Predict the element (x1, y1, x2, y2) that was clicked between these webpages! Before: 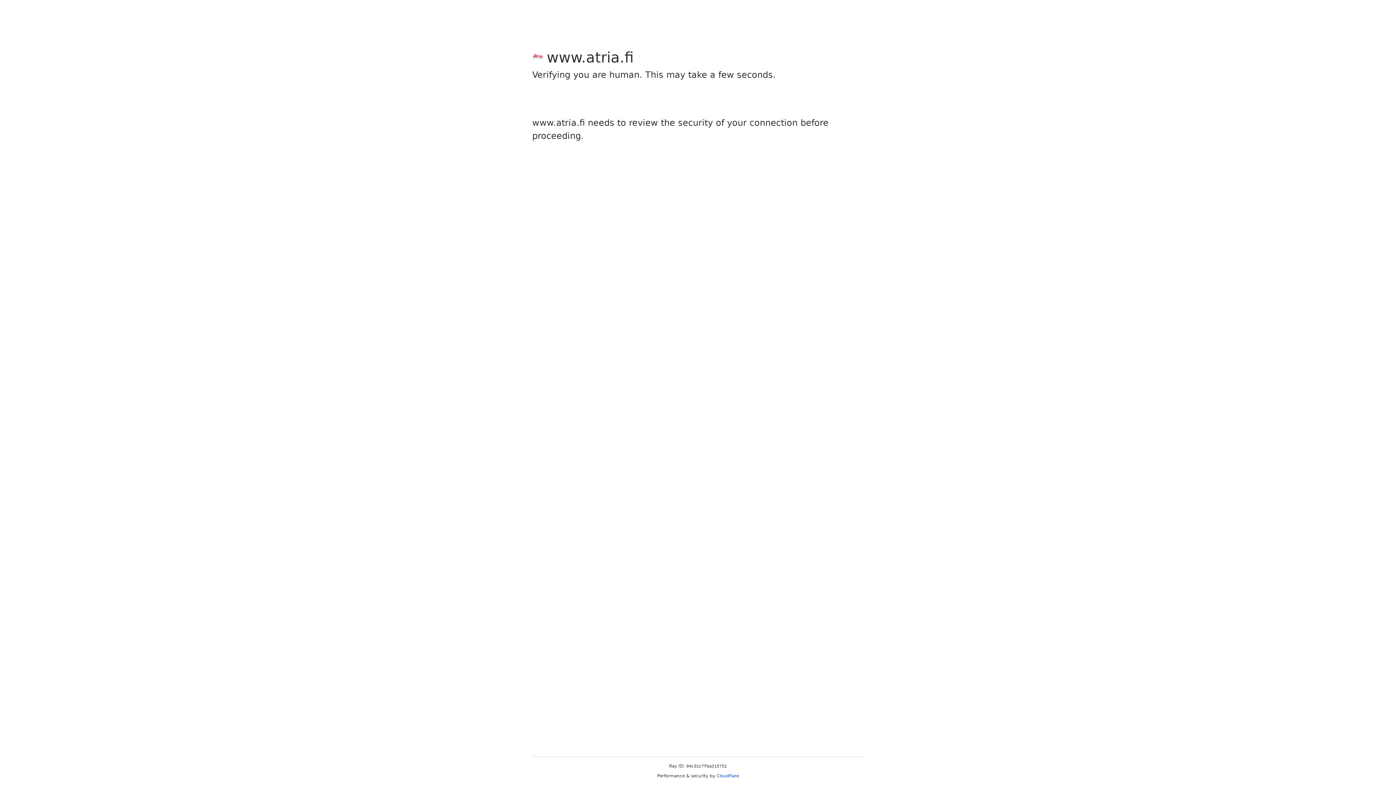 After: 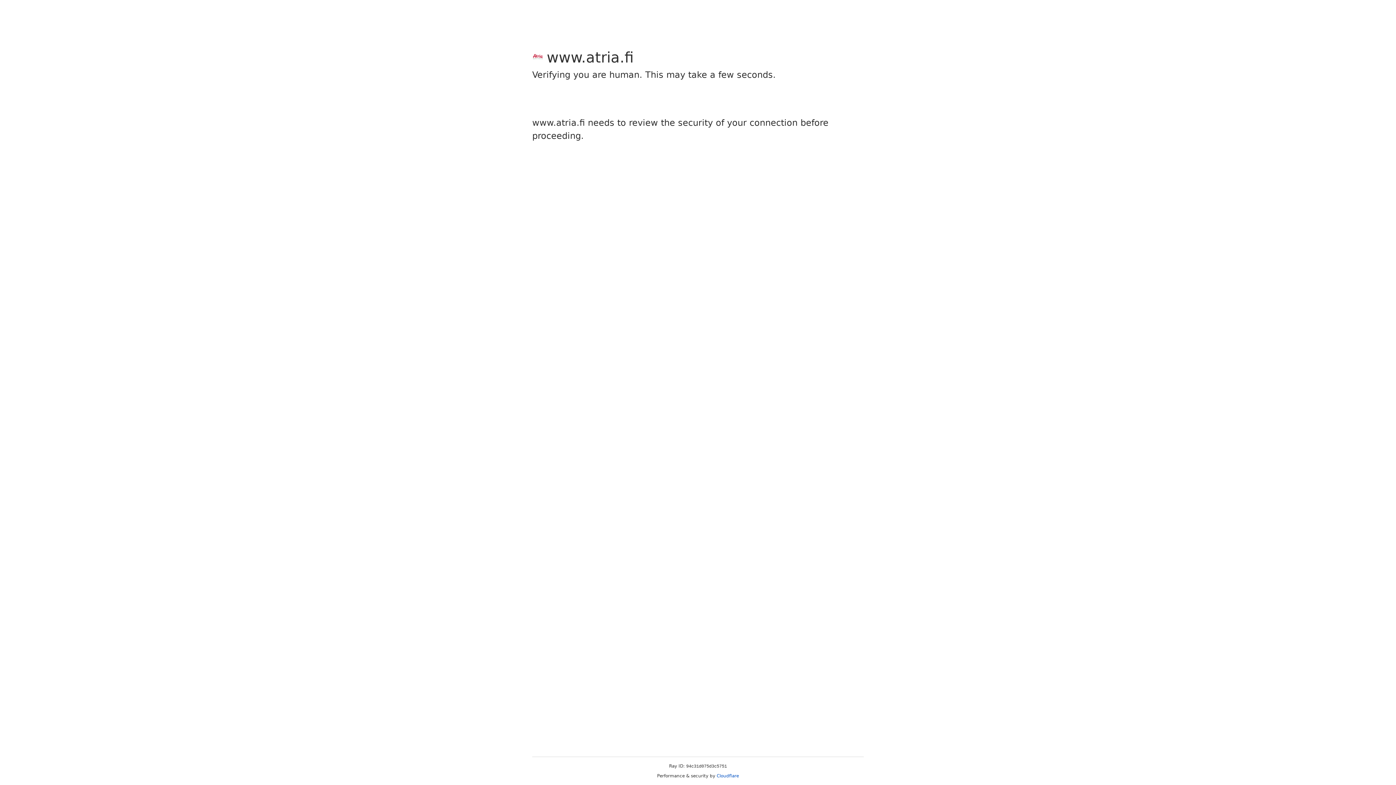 Action: label: Cloudflare bbox: (716, 773, 739, 778)